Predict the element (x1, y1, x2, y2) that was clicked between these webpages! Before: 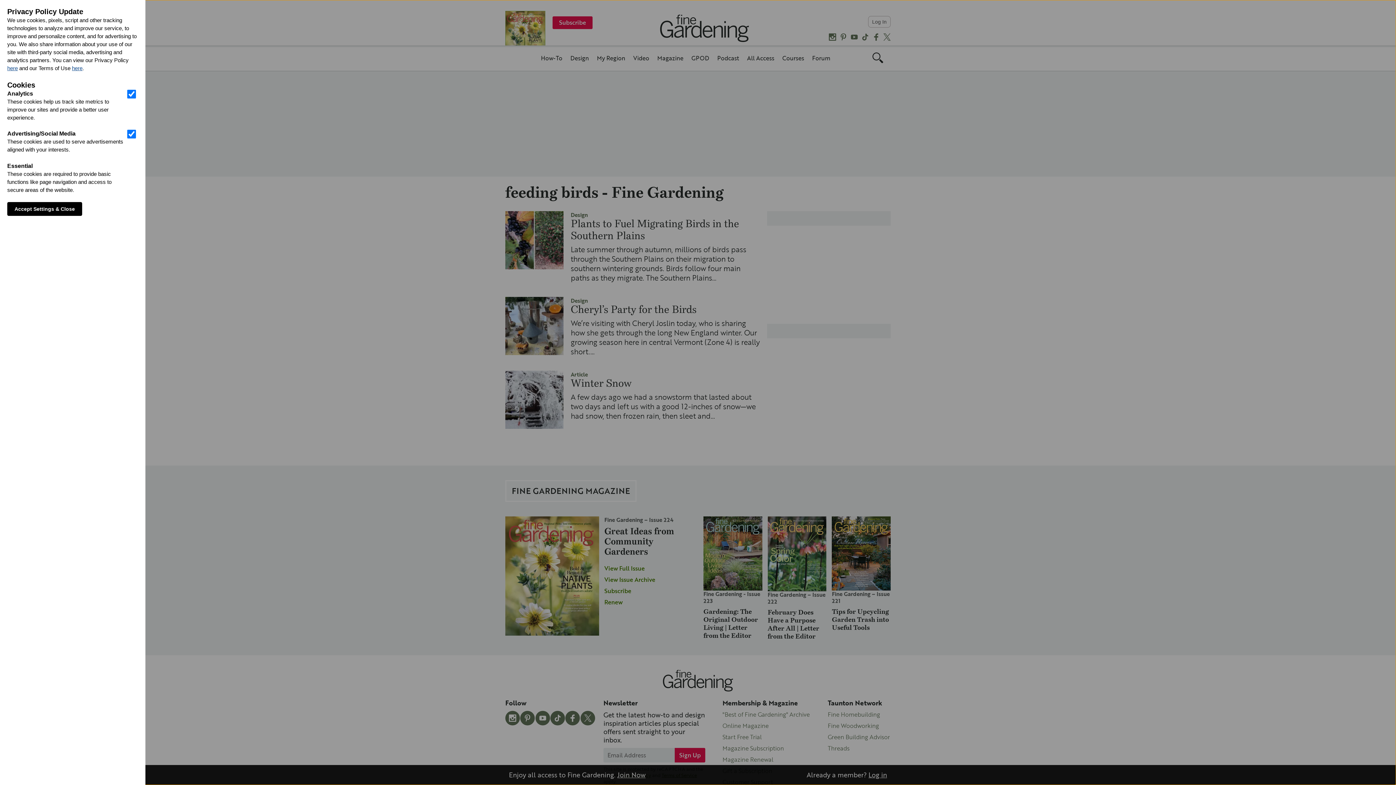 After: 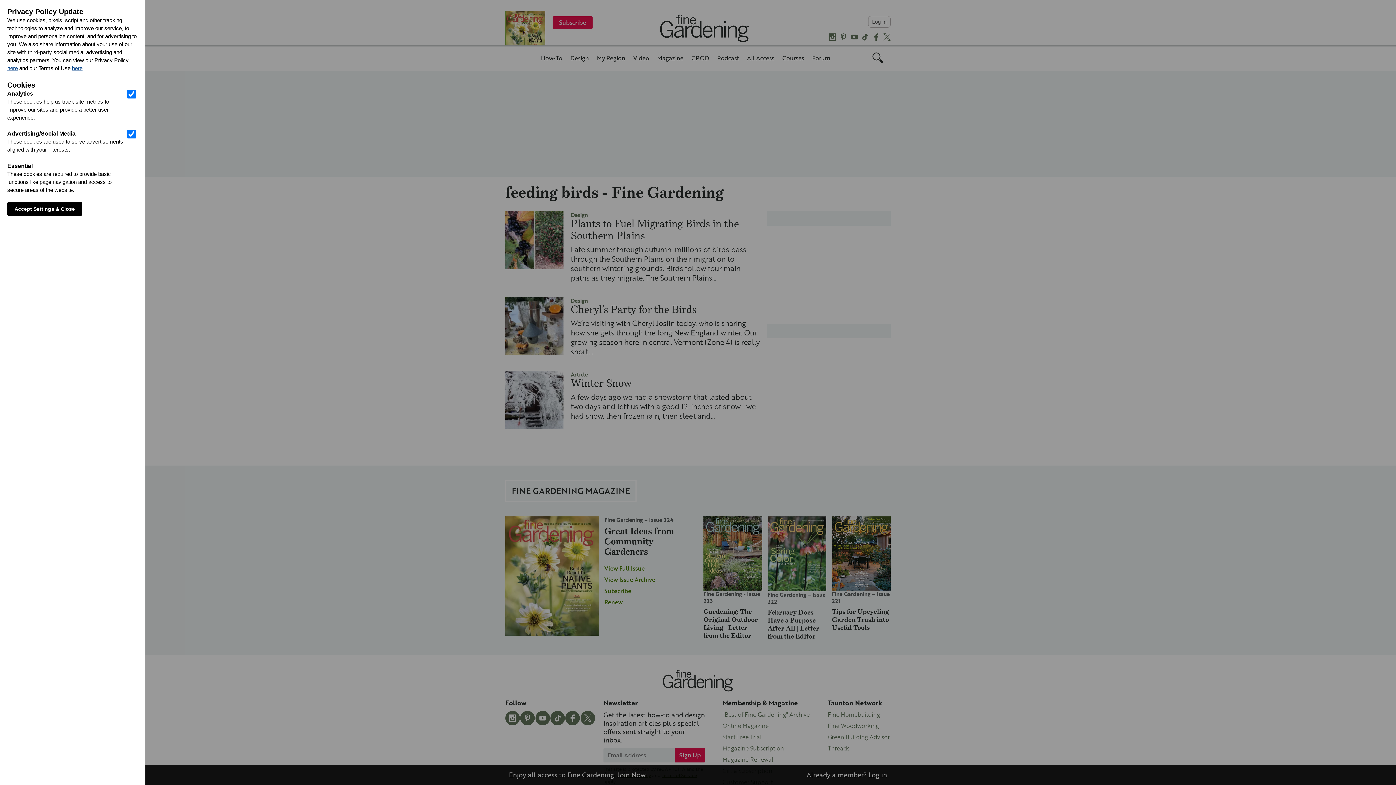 Action: bbox: (72, 65, 82, 71) label: here